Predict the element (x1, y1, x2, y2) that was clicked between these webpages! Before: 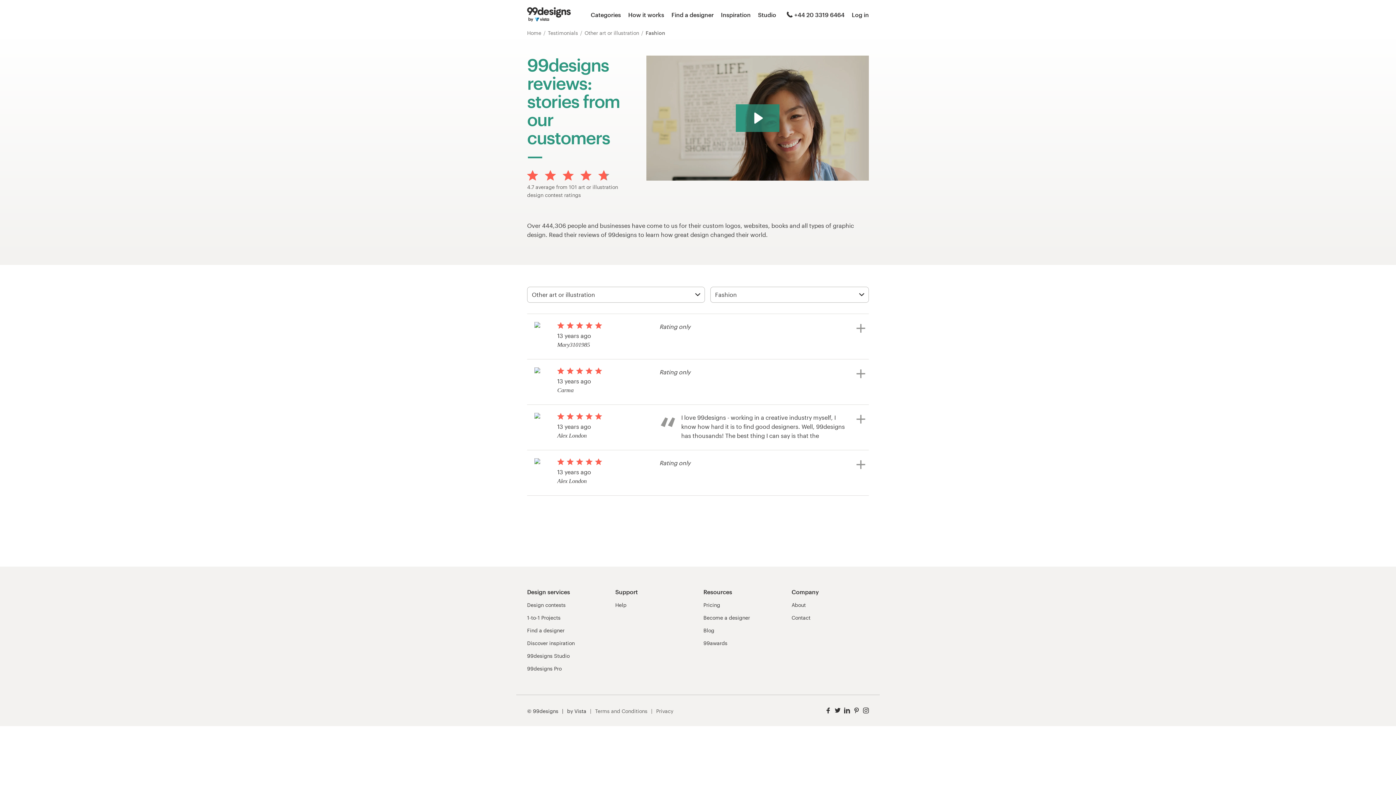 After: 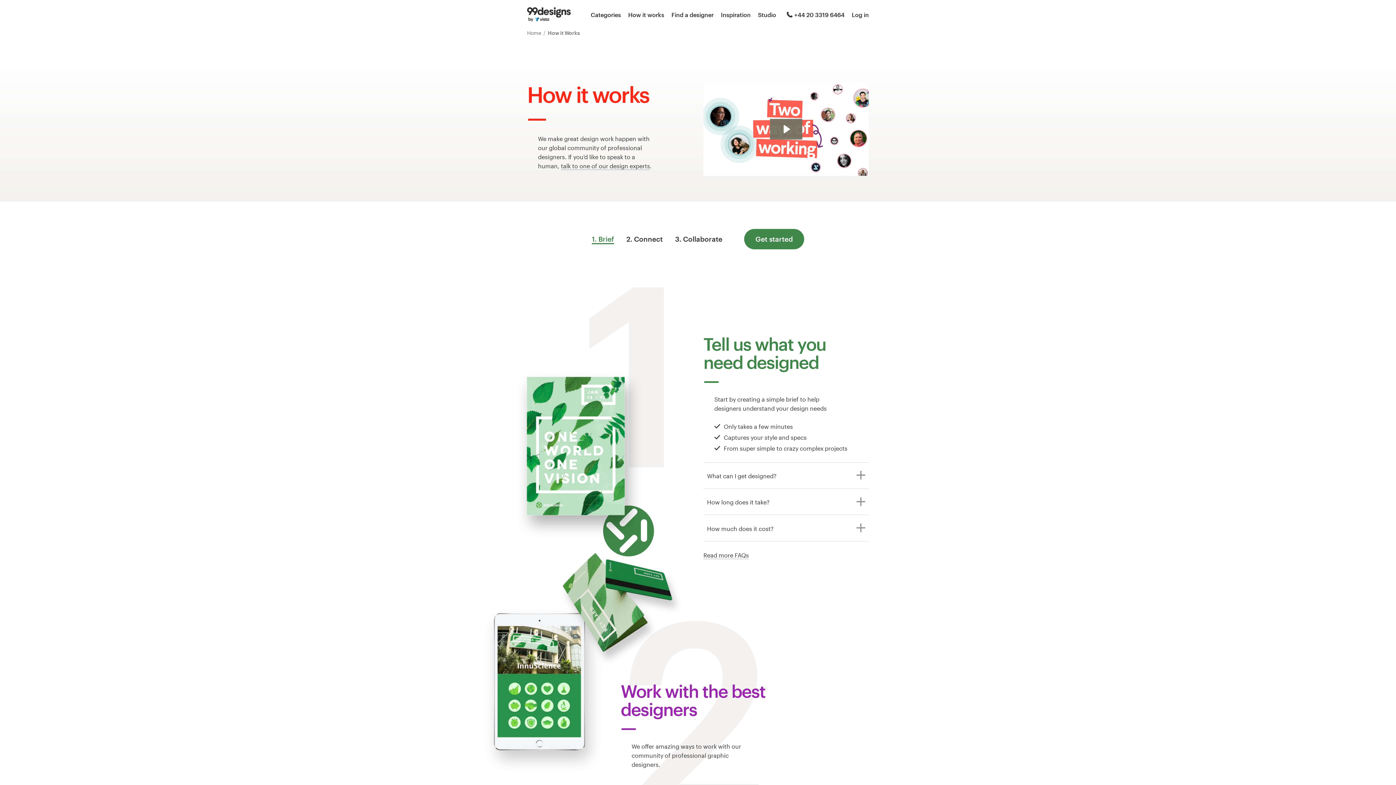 Action: bbox: (628, 10, 664, 19) label: How it works